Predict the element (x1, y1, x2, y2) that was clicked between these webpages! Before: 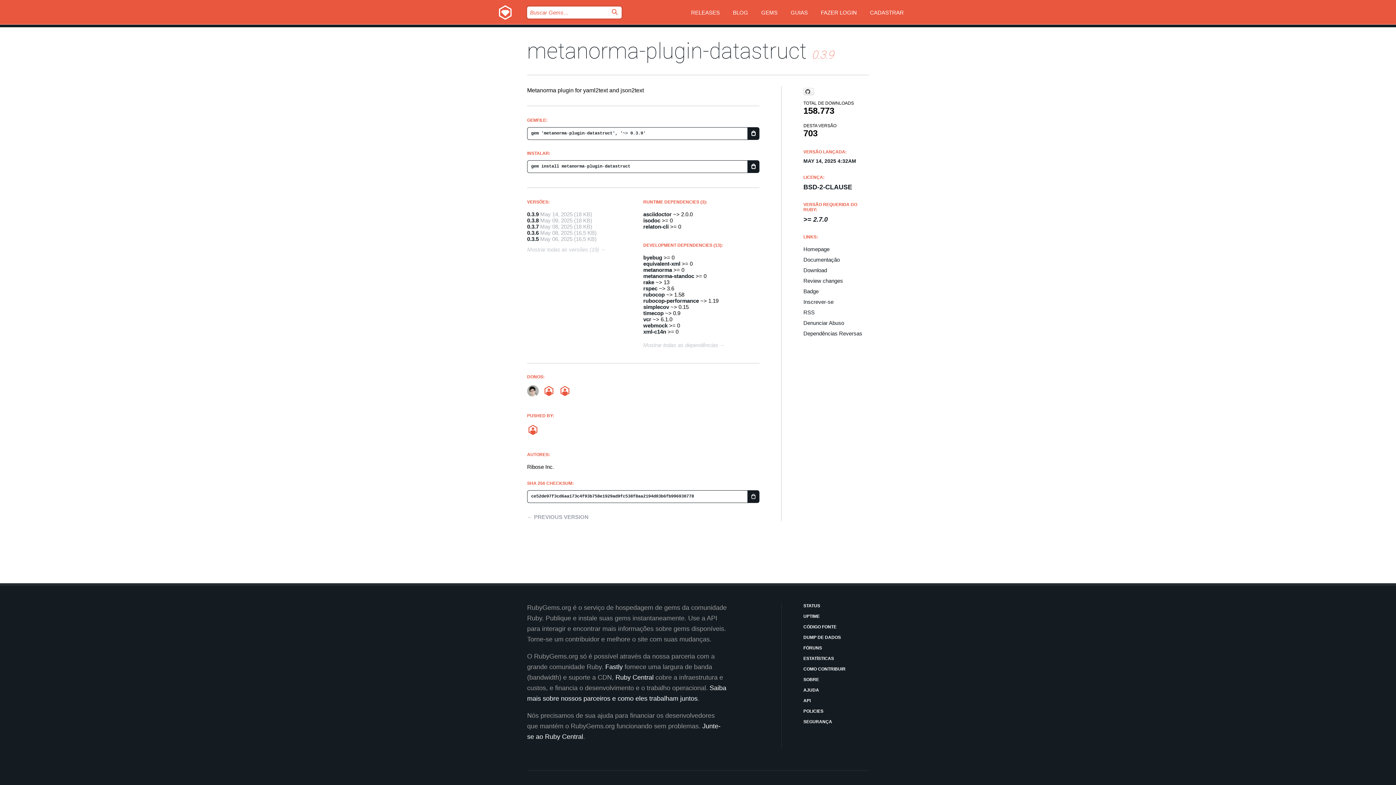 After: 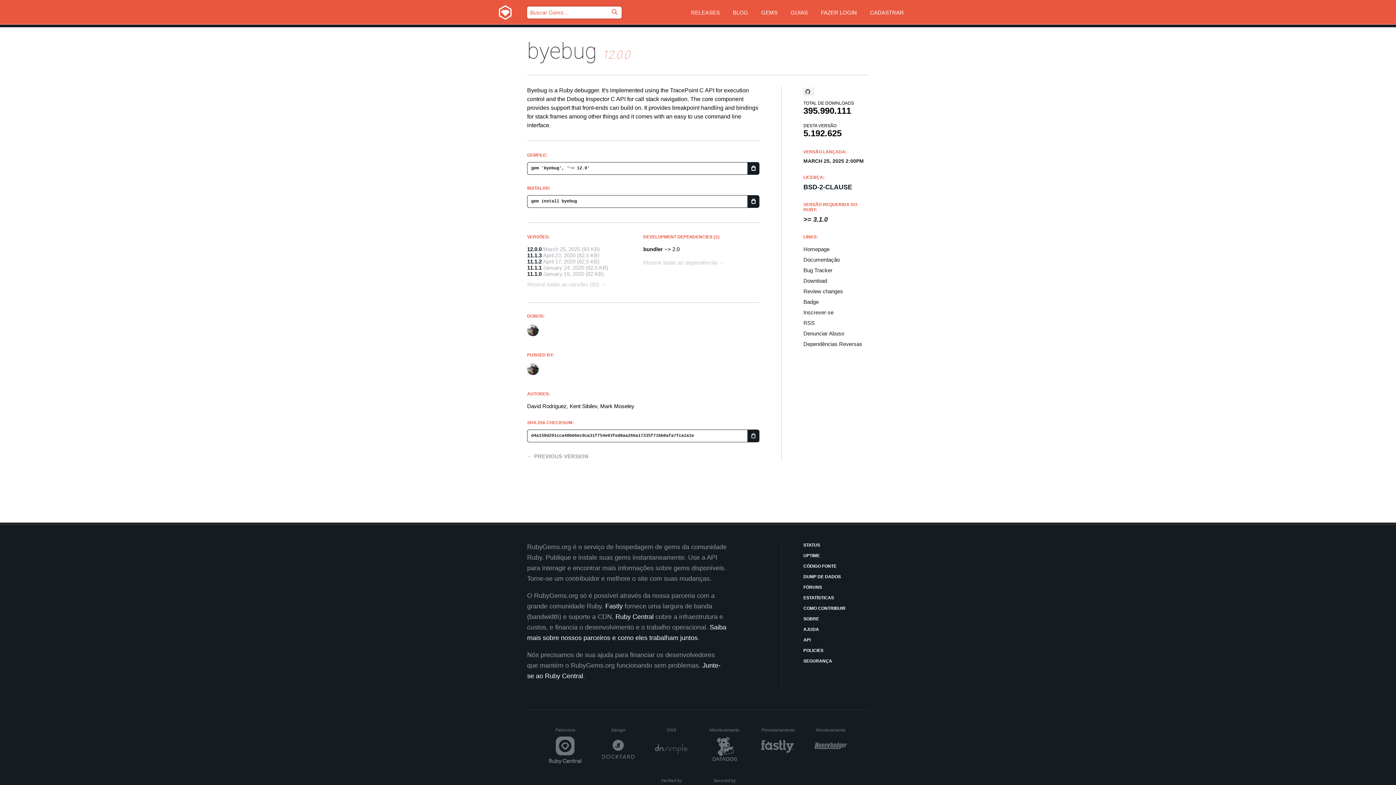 Action: label: byebug bbox: (643, 254, 662, 260)